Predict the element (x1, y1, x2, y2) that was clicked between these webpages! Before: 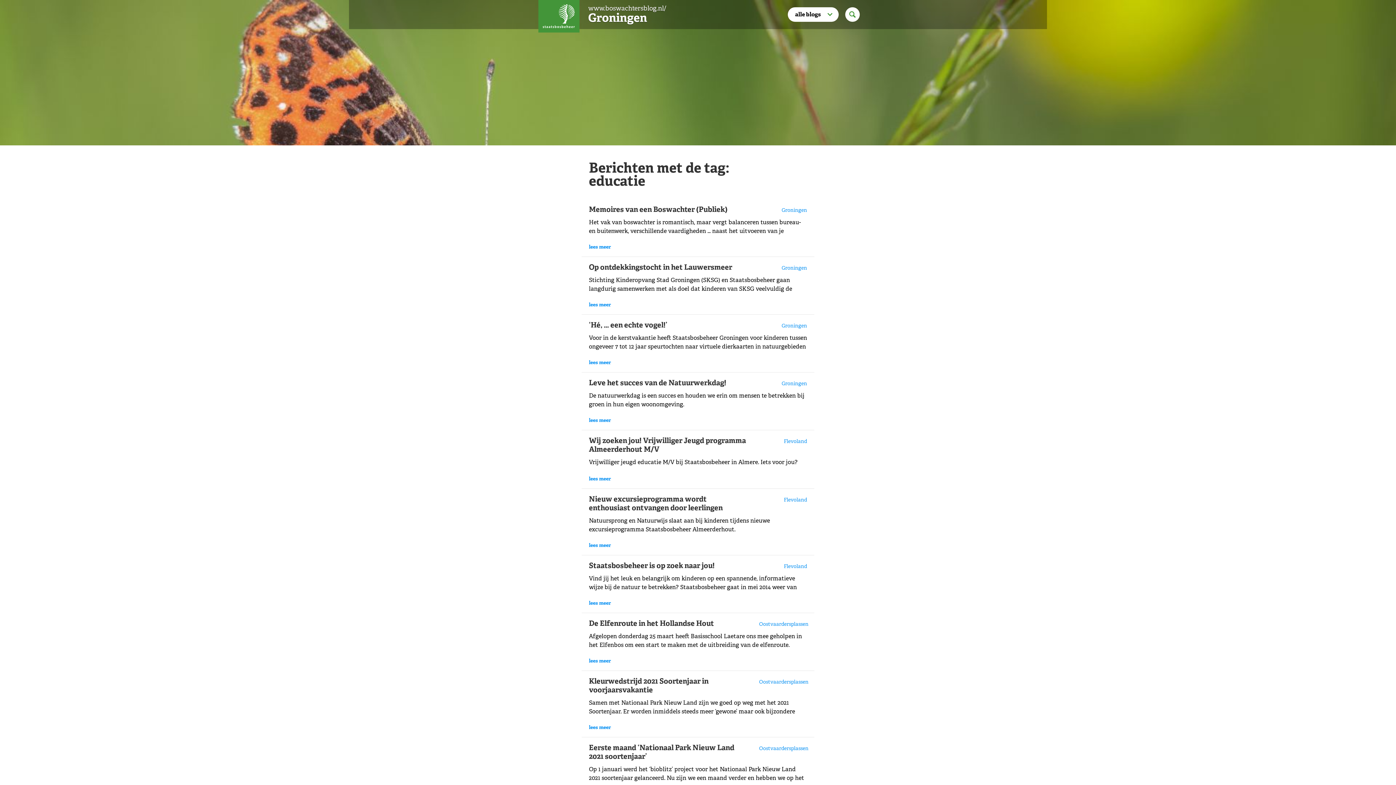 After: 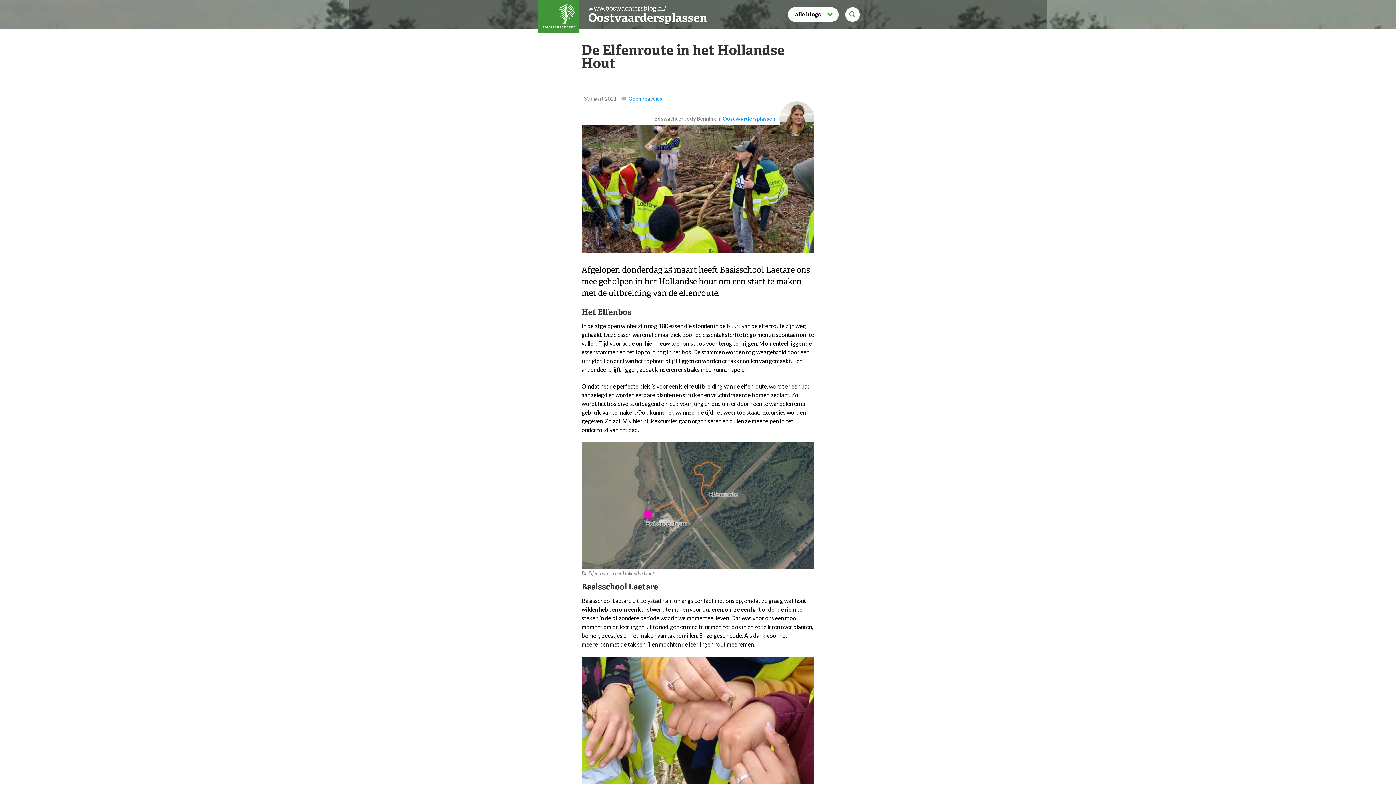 Action: bbox: (581, 613, 814, 671) label: Oostvaardersplassen
De Elfenroute in het Hollandse Hout

Afgelopen donderdag 25 maart heeft Basisschool Laetare ons mee geholpen in het Elfenbos om een start te maken met de uitbreiding van de elfenroute.

lees meer